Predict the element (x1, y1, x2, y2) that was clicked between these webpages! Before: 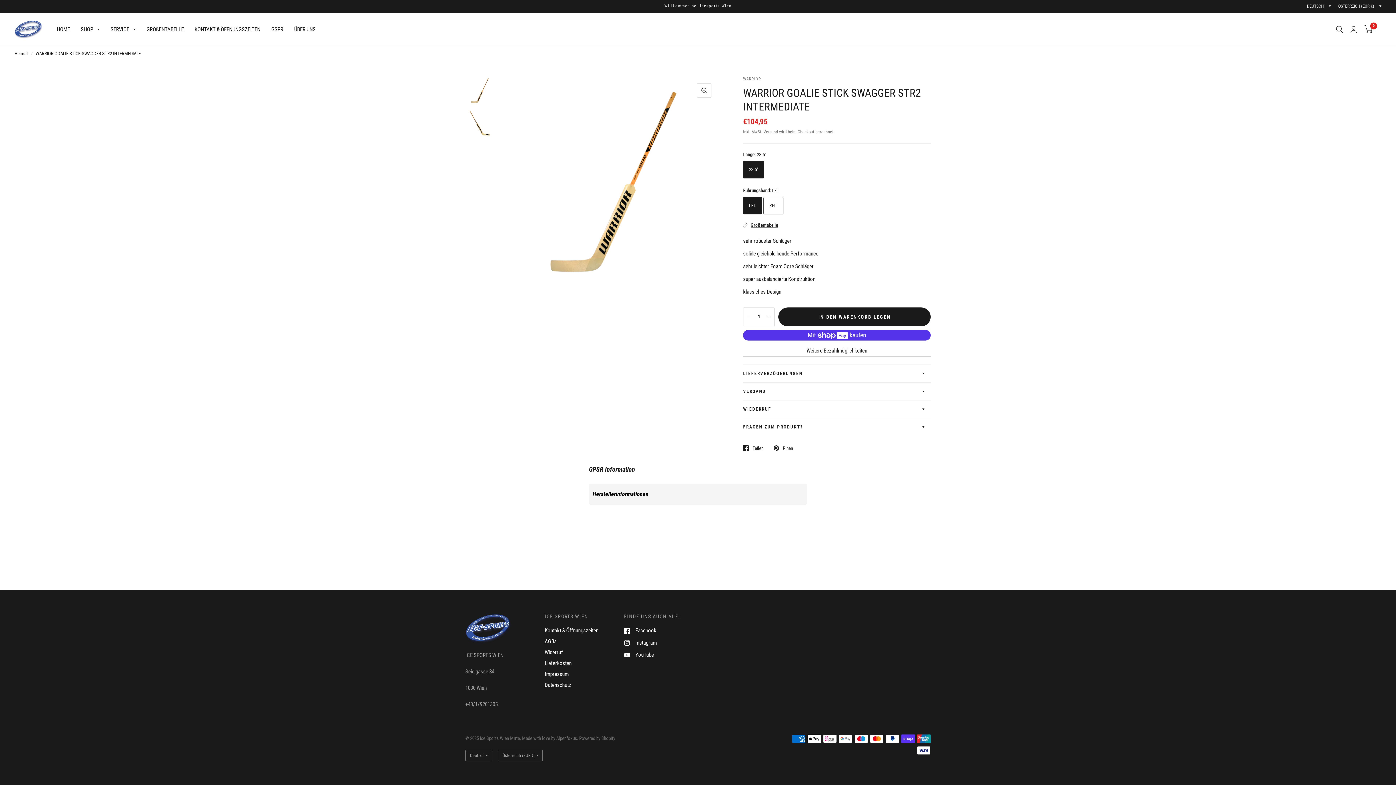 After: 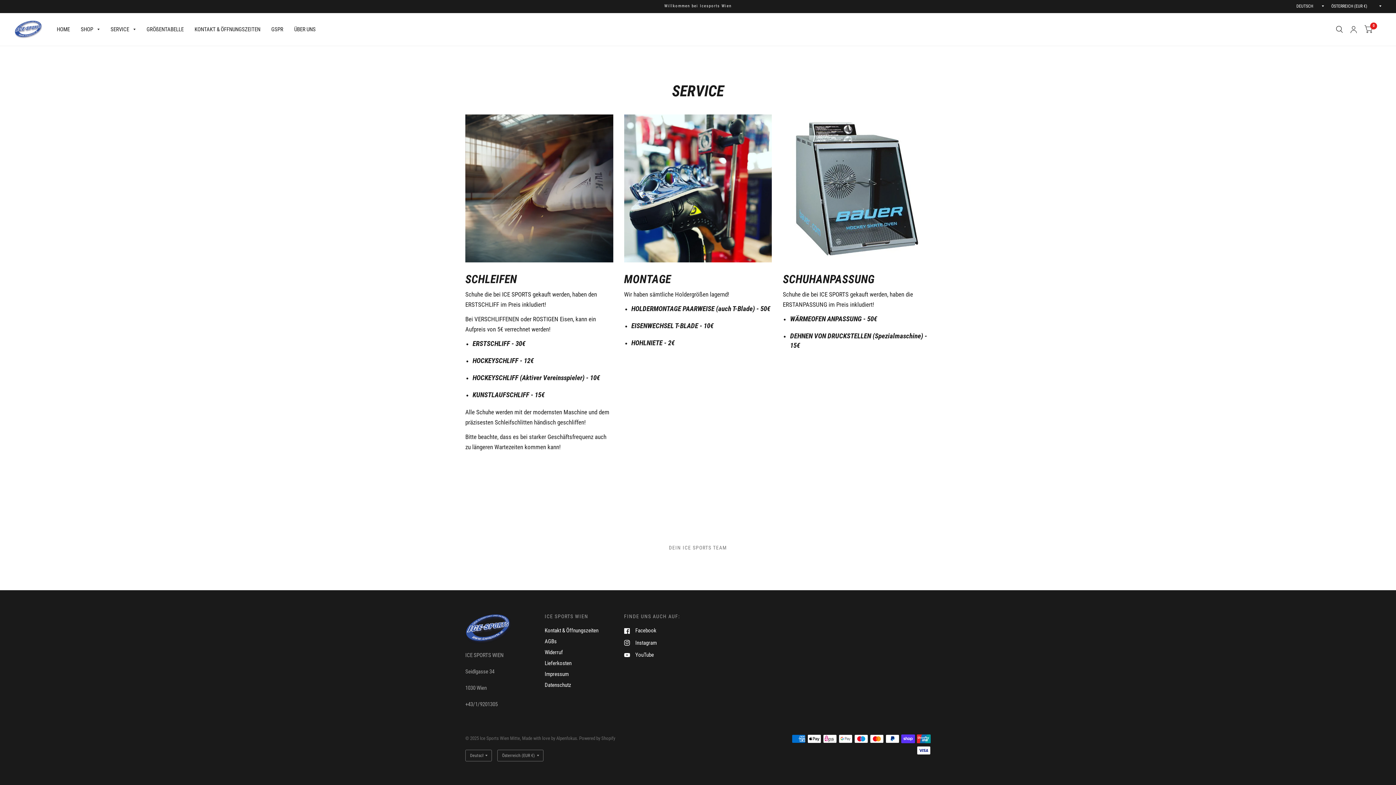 Action: label: SERVICE bbox: (110, 21, 135, 37)